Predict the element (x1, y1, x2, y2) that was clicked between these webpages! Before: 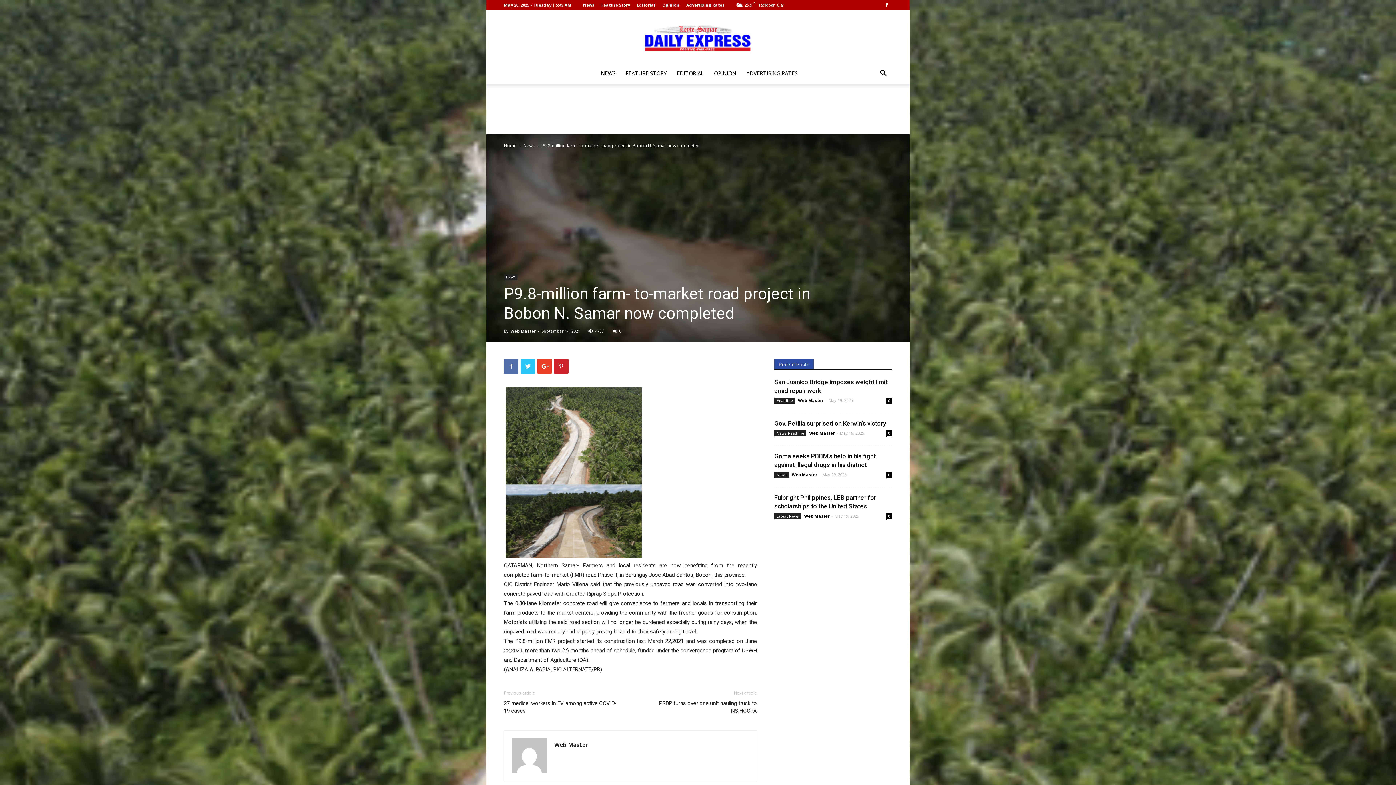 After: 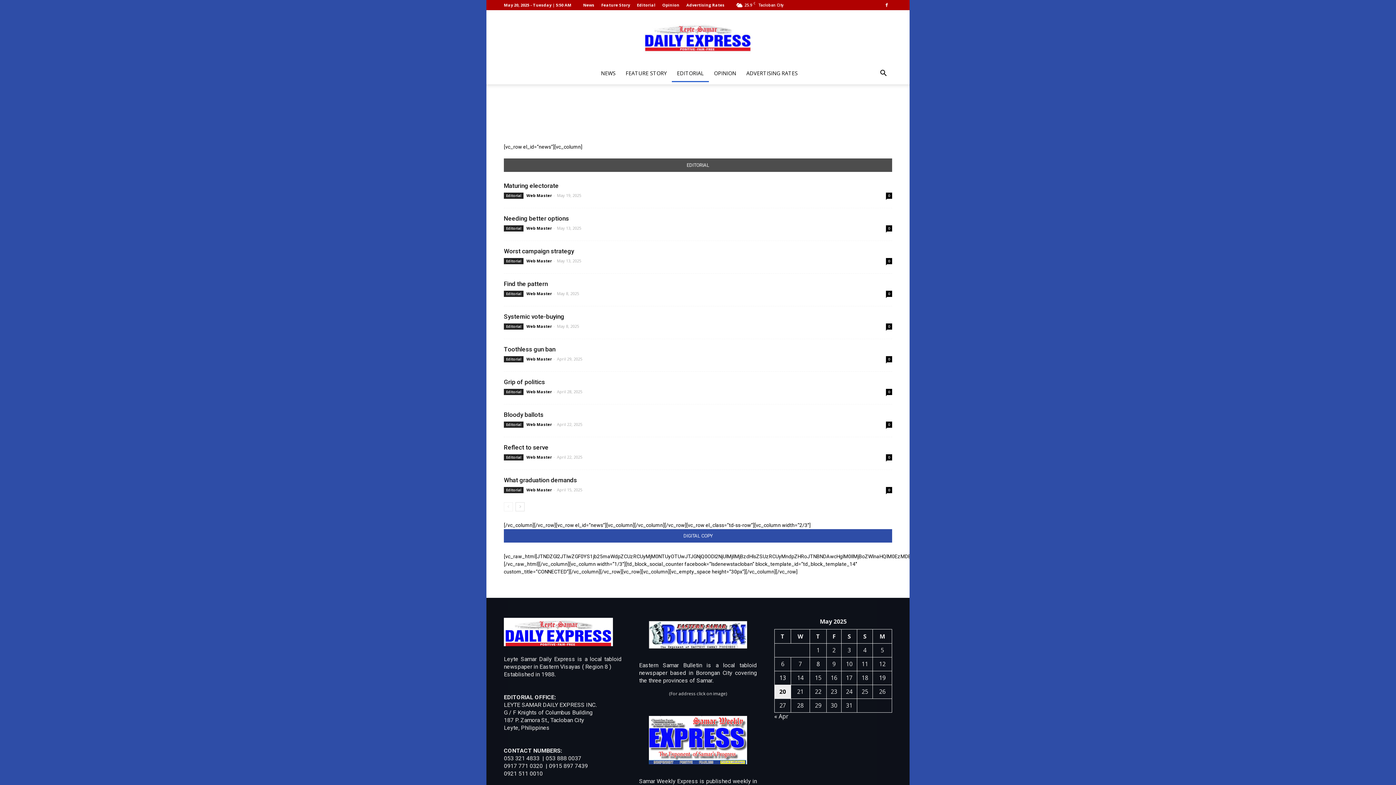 Action: bbox: (672, 64, 709, 82) label: EDITORIAL